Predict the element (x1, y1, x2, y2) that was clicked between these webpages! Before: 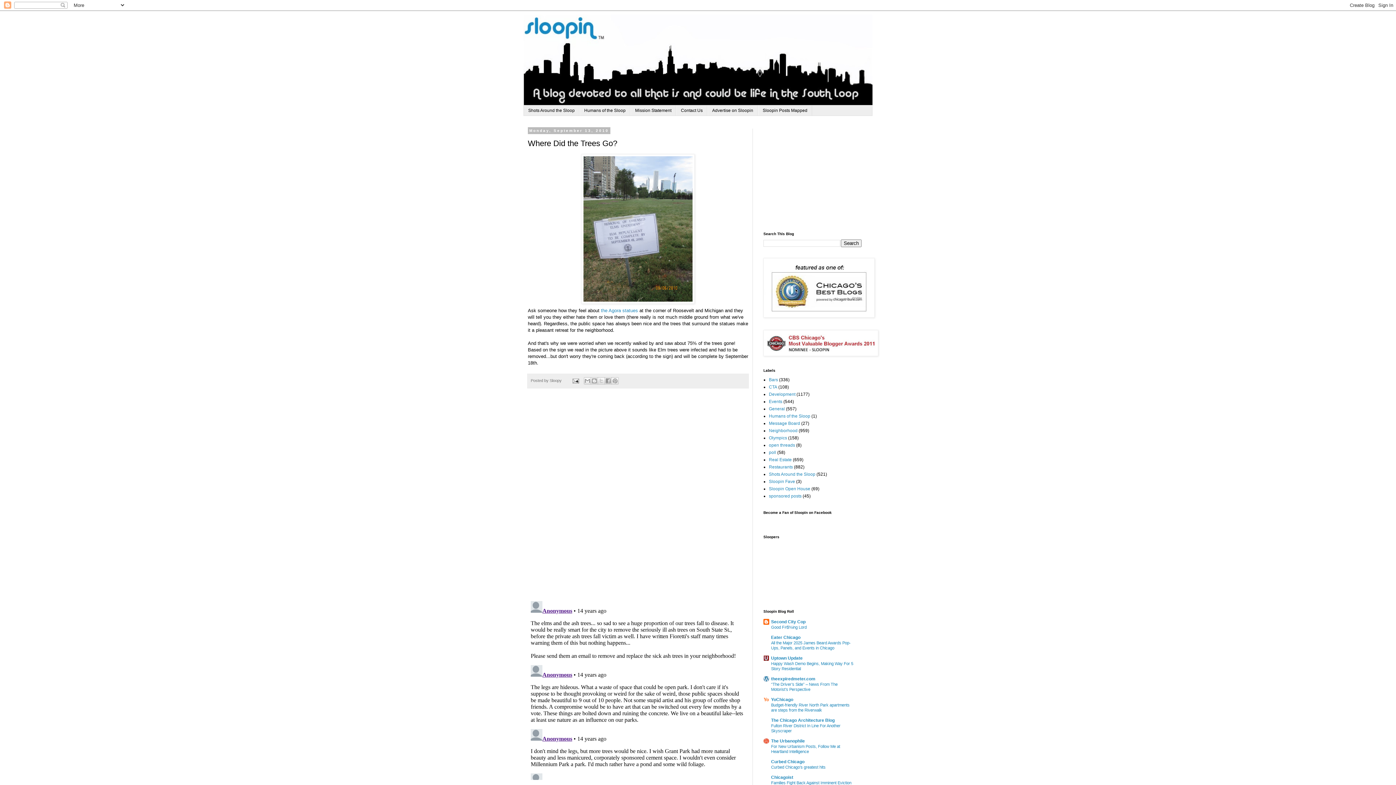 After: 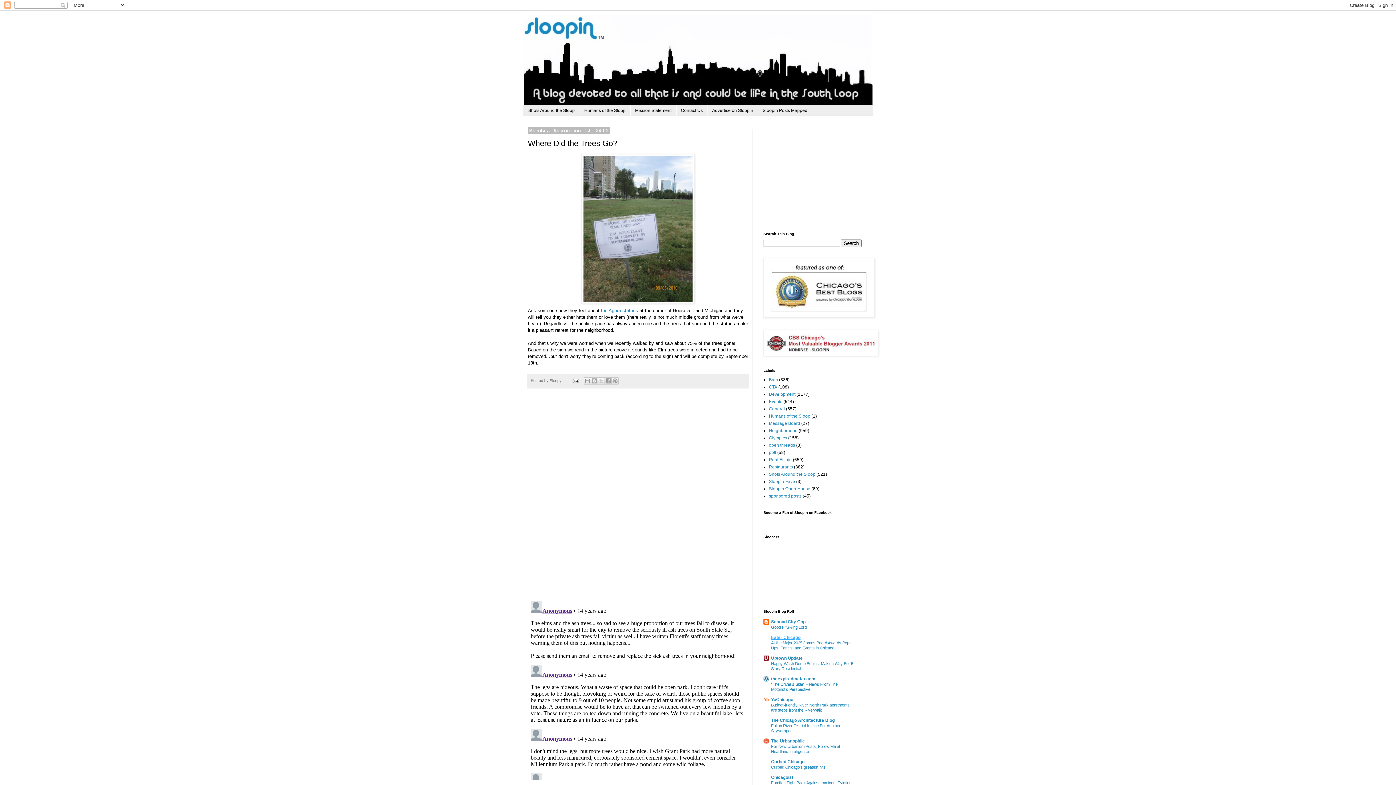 Action: label: Eater Chicago bbox: (771, 635, 800, 640)